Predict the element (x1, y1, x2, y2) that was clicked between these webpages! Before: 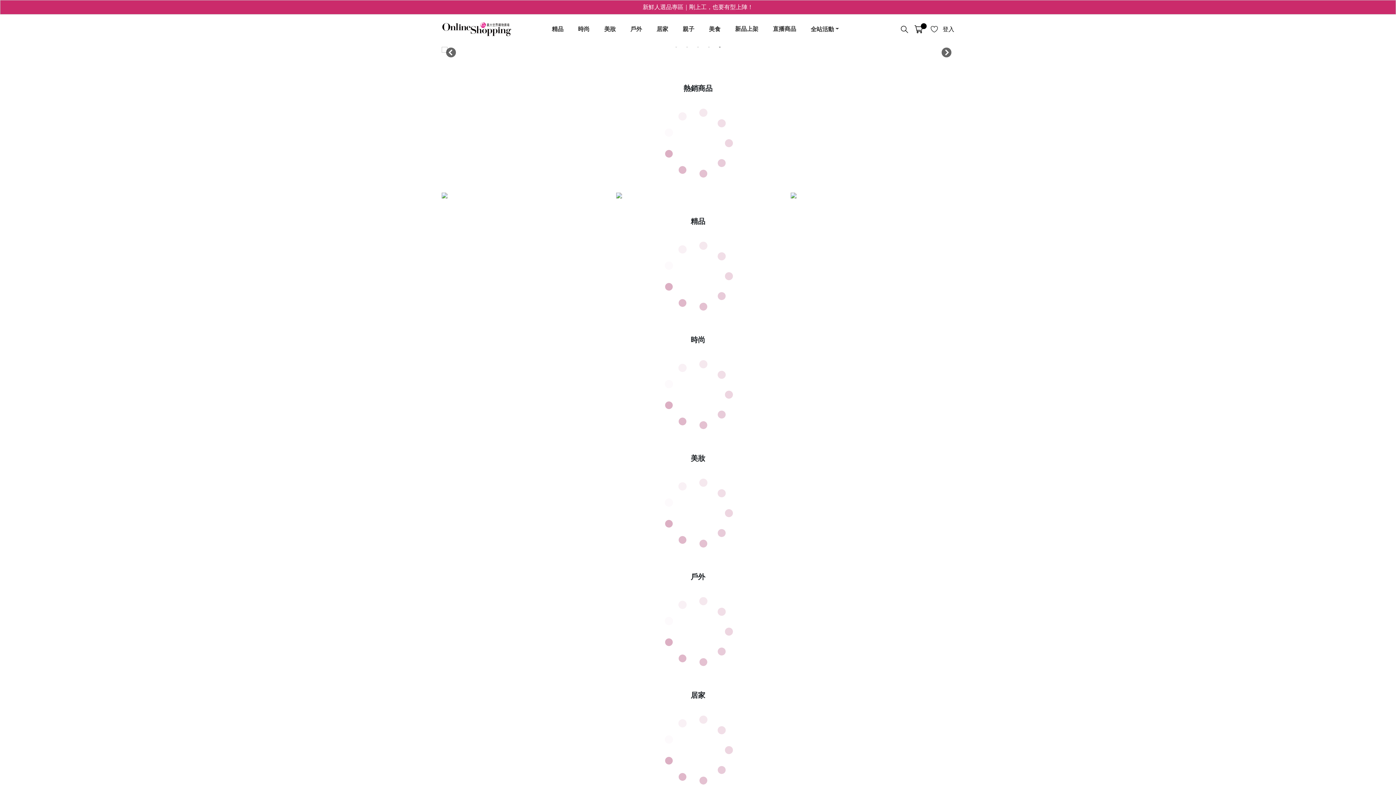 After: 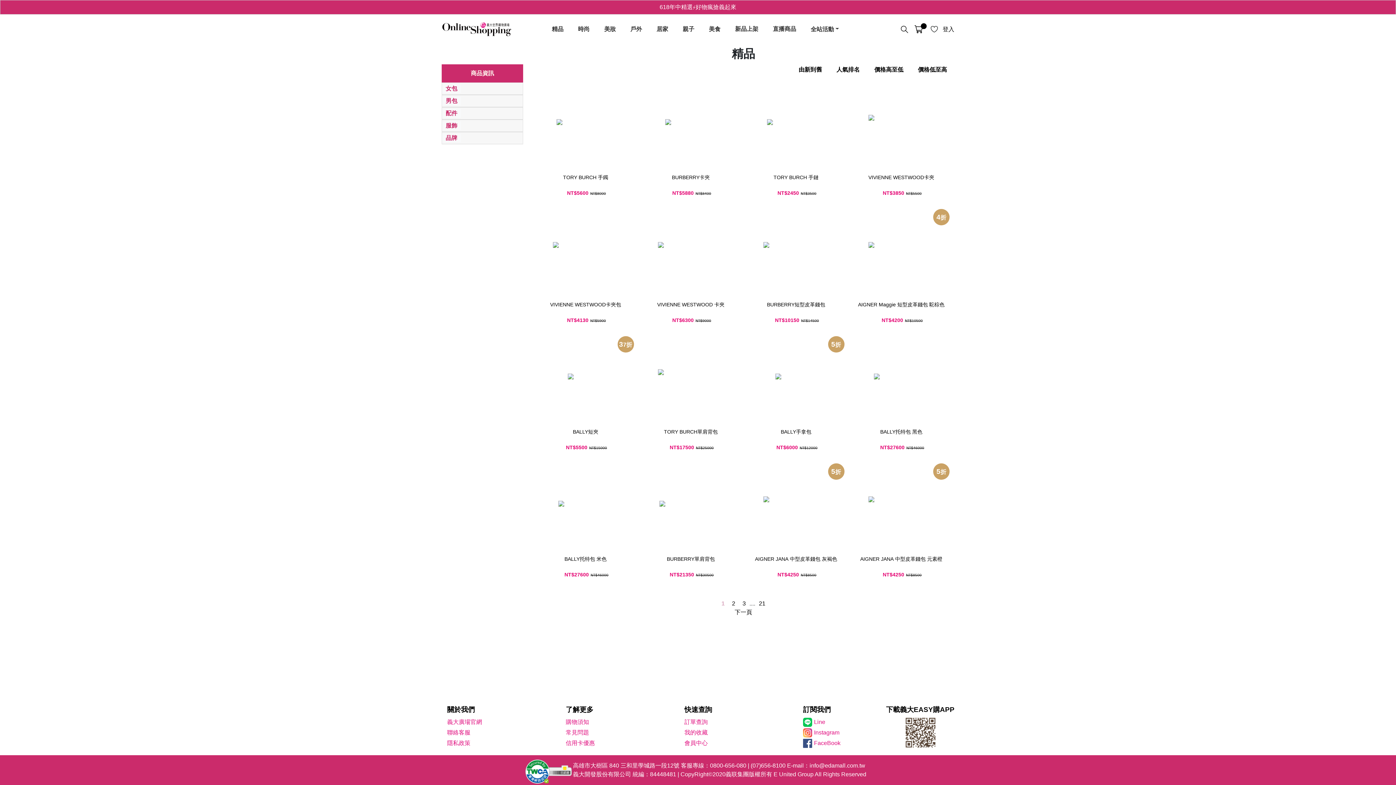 Action: label: 精品 bbox: (544, 24, 570, 32)